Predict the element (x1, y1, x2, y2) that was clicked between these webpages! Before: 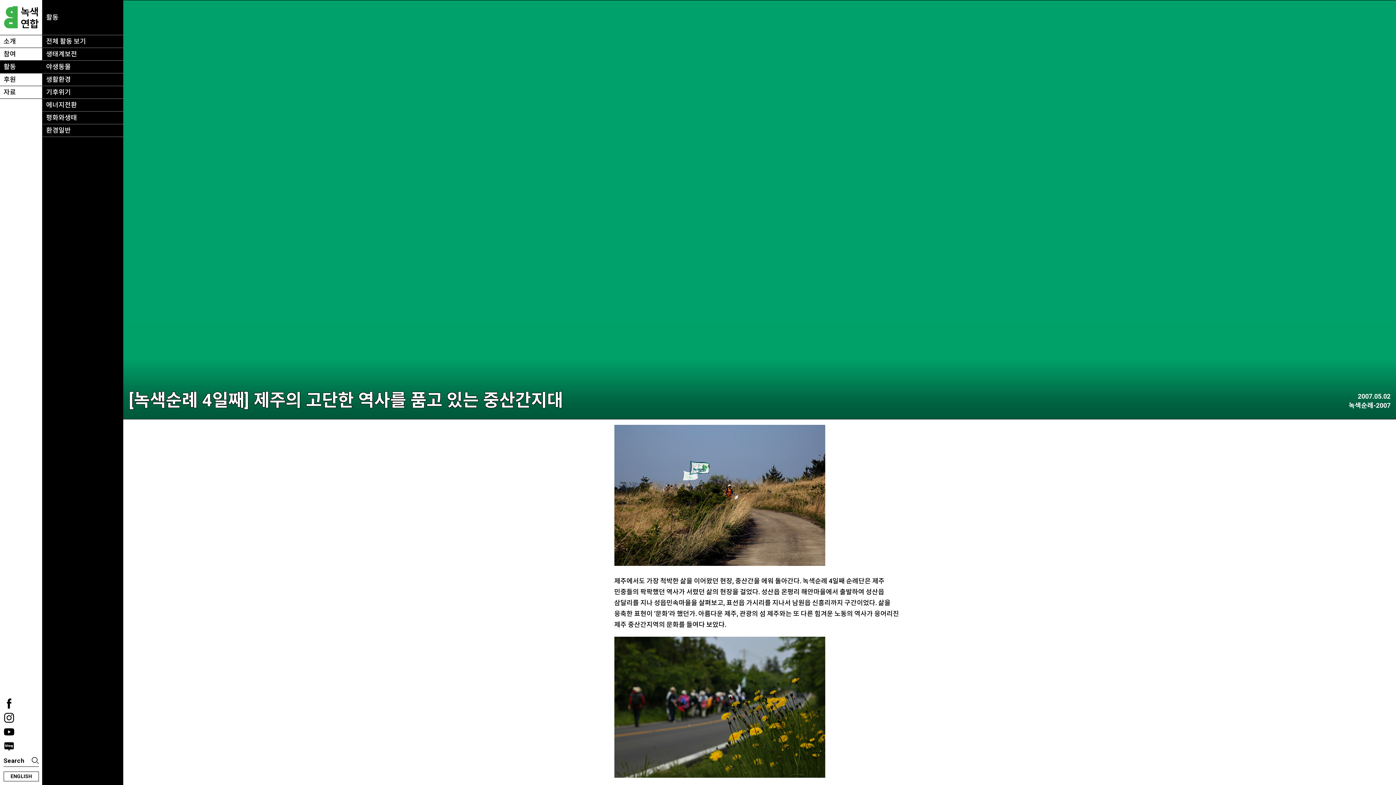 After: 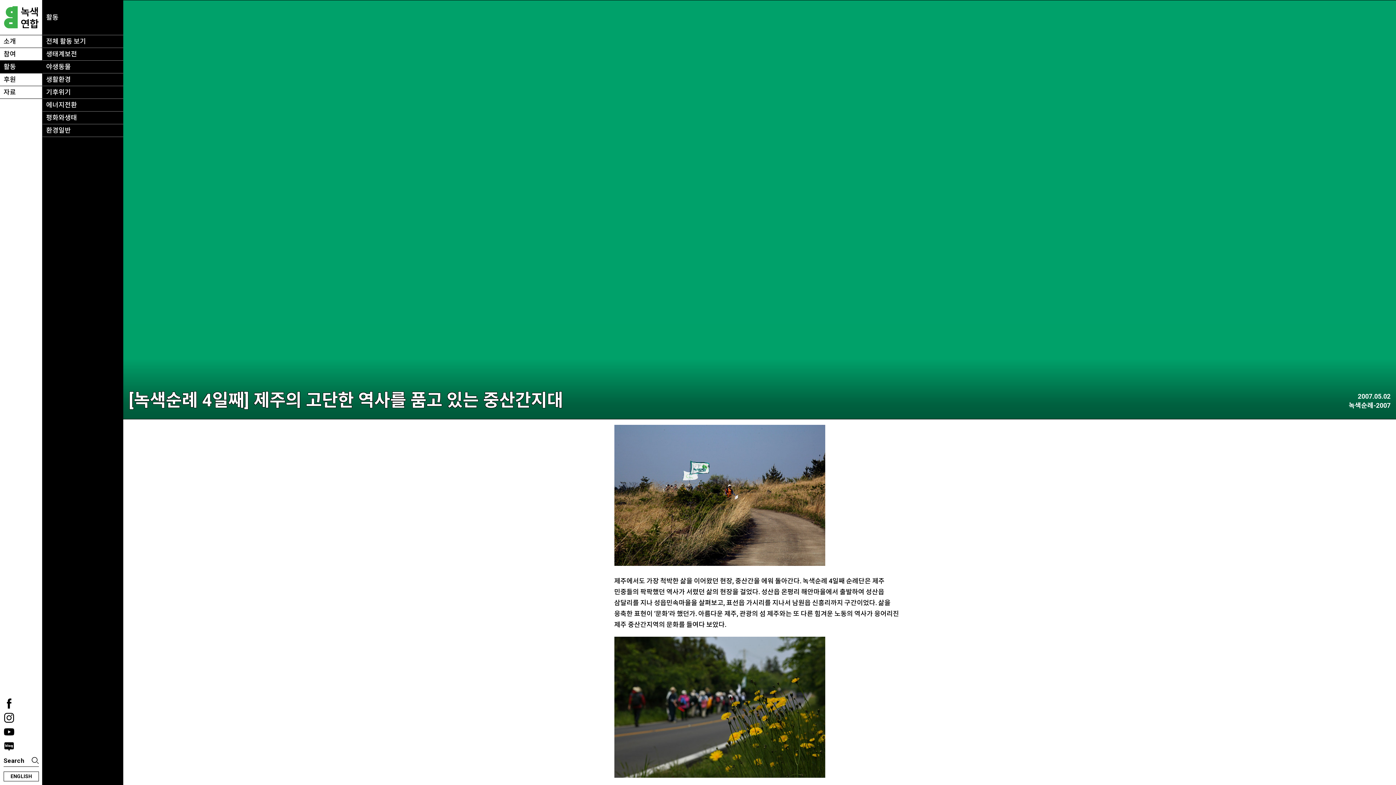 Action: bbox: (3, 703, 14, 710)